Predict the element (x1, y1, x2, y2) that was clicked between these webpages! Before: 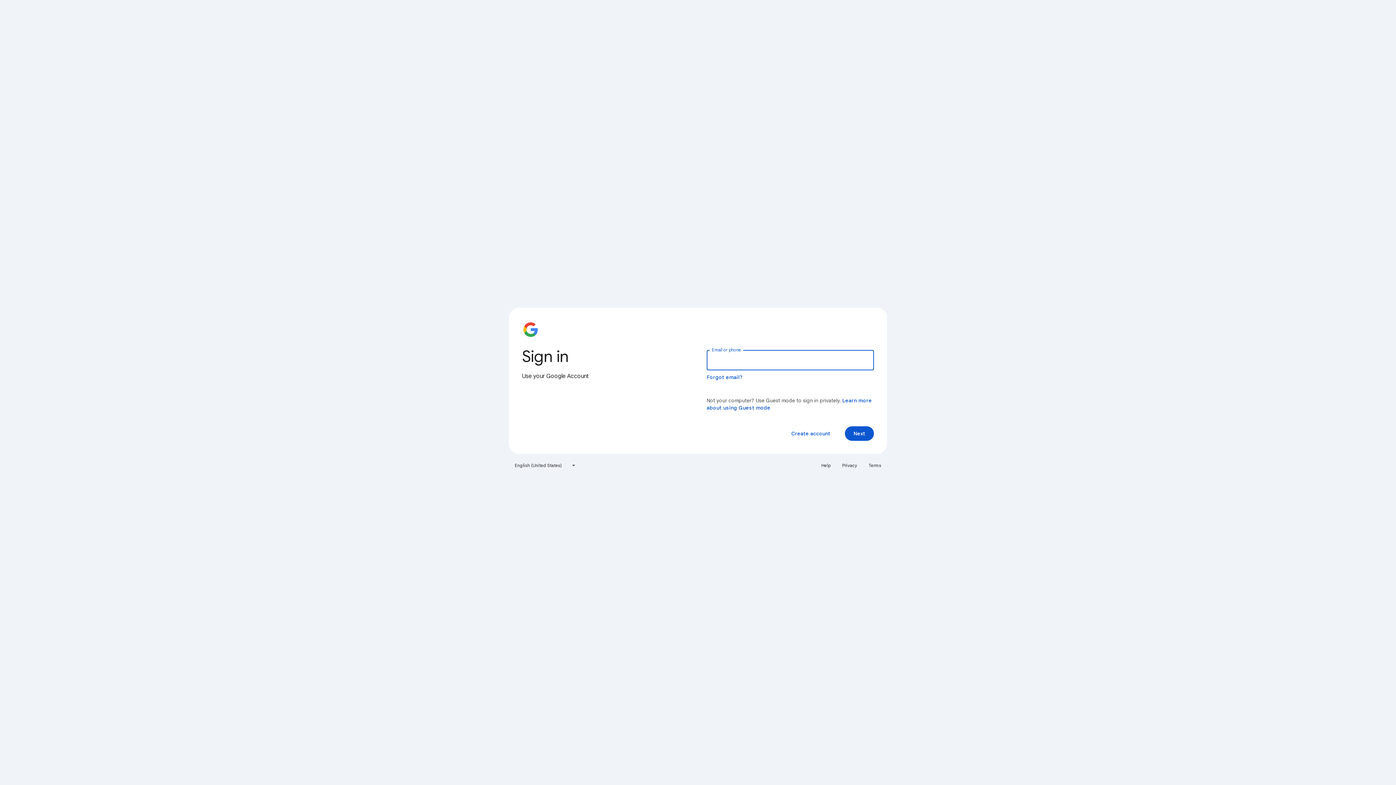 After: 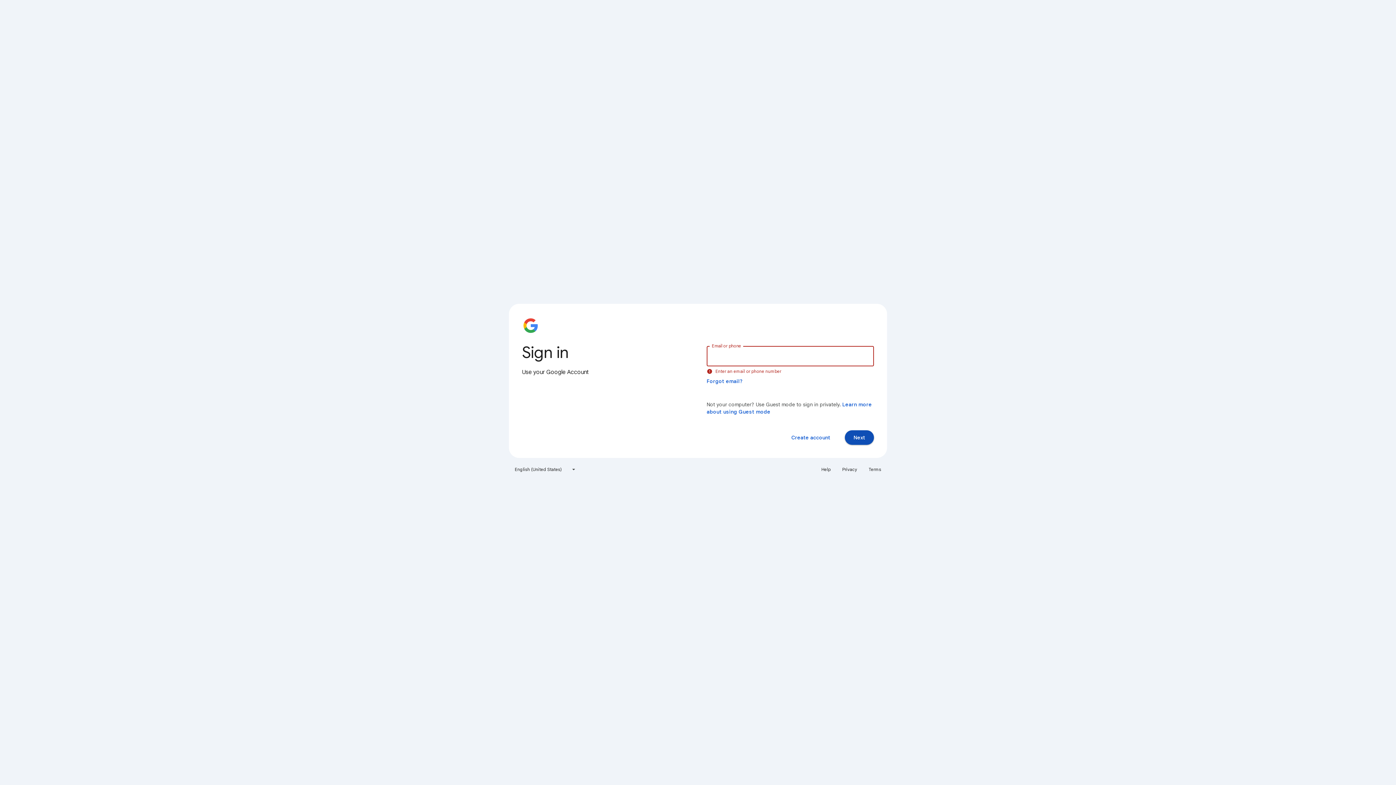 Action: label: Next bbox: (845, 426, 874, 441)